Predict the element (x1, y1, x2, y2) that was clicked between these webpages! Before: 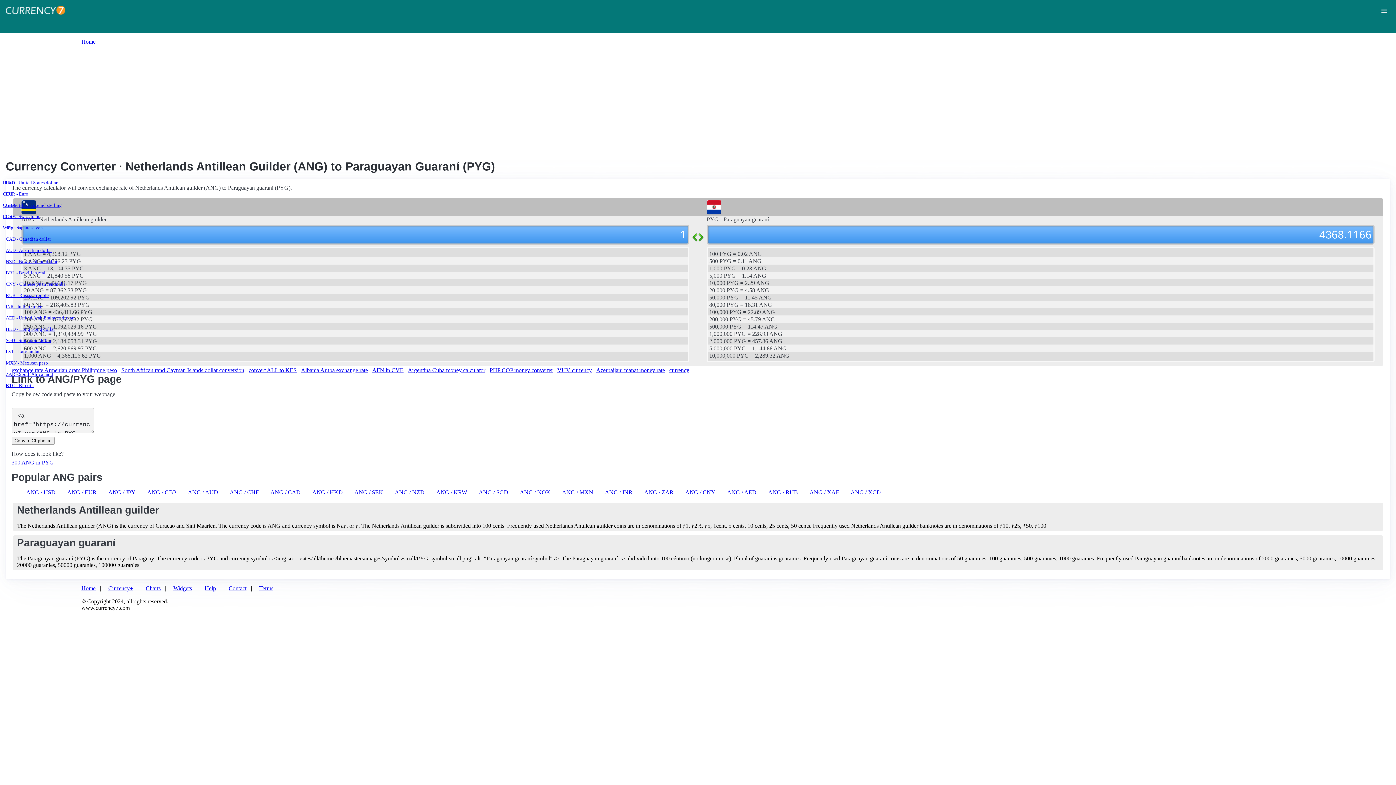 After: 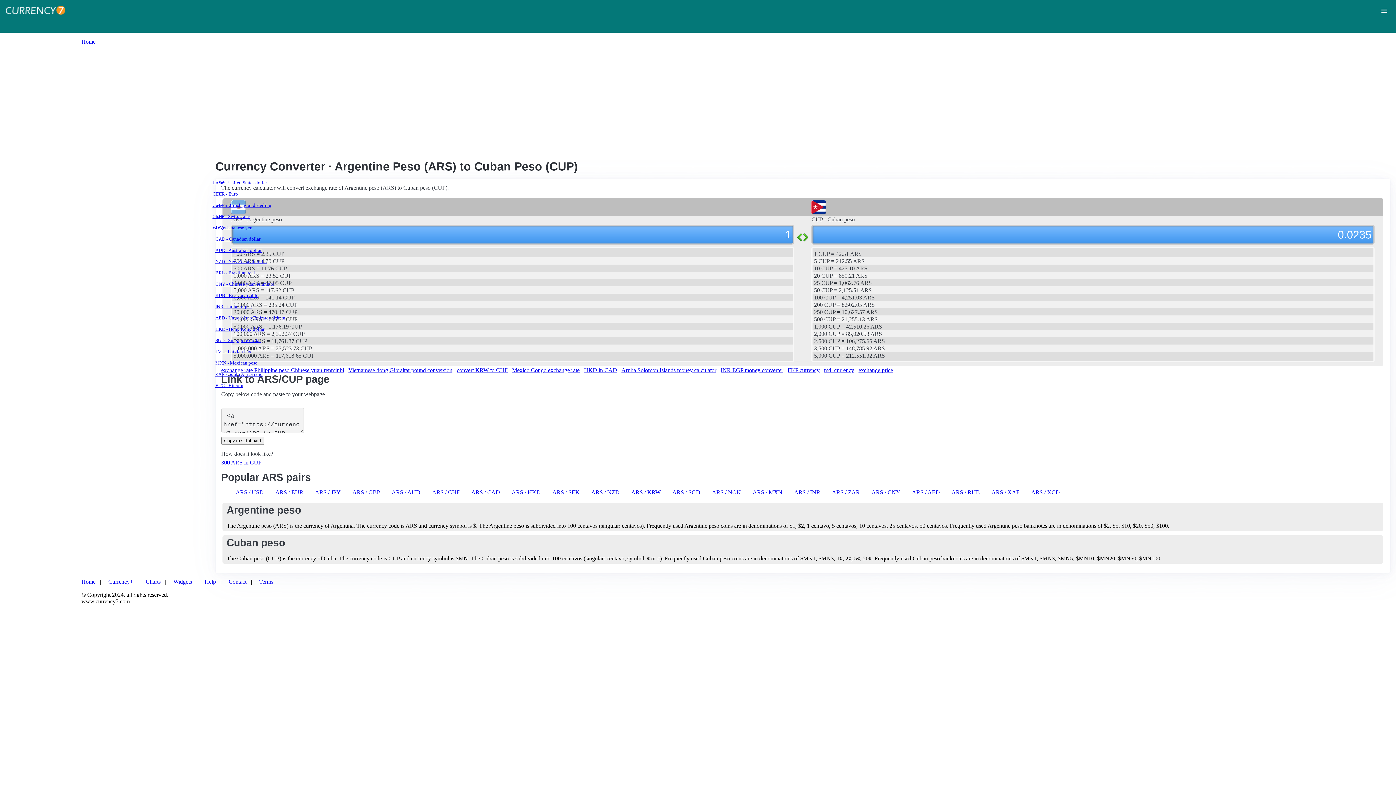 Action: bbox: (408, 367, 485, 373) label: Argentina Cuba money calculator